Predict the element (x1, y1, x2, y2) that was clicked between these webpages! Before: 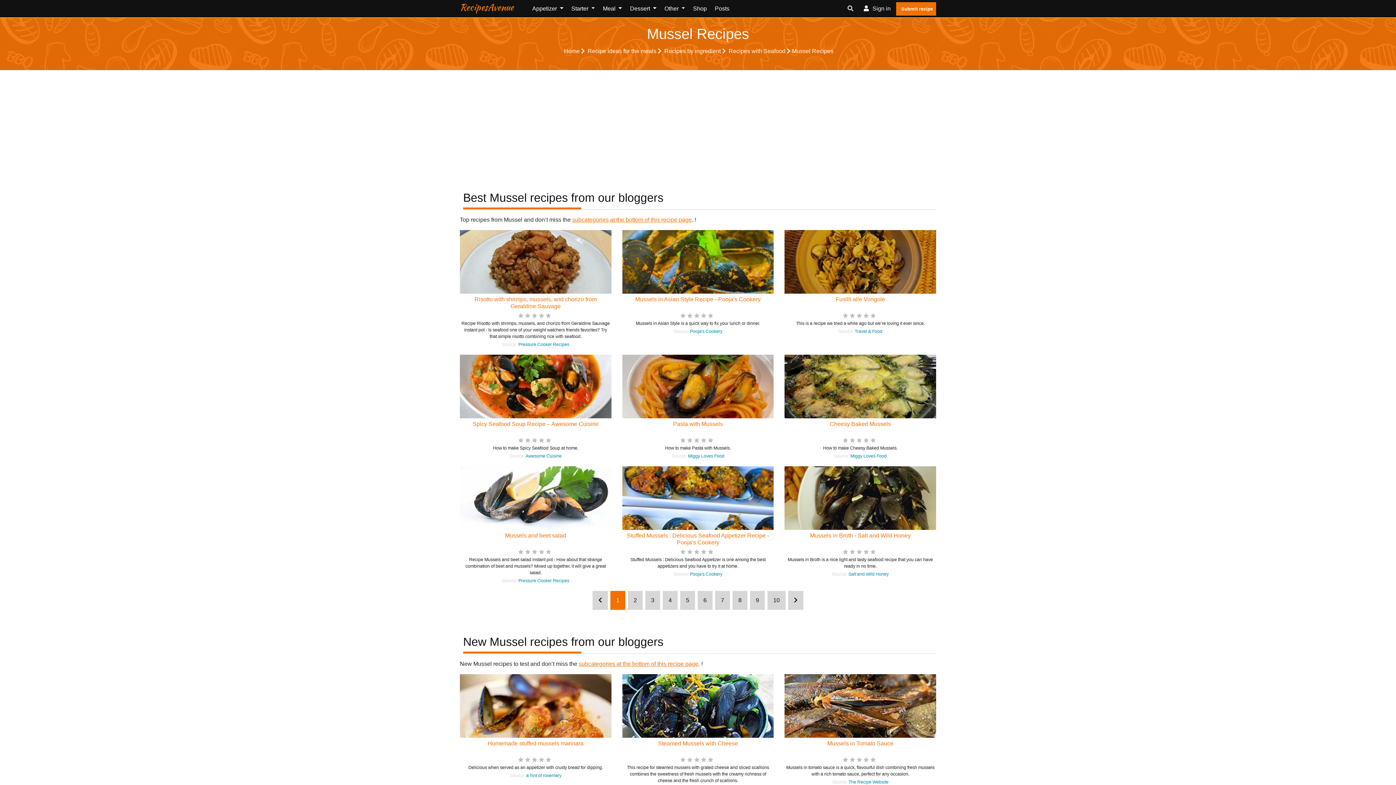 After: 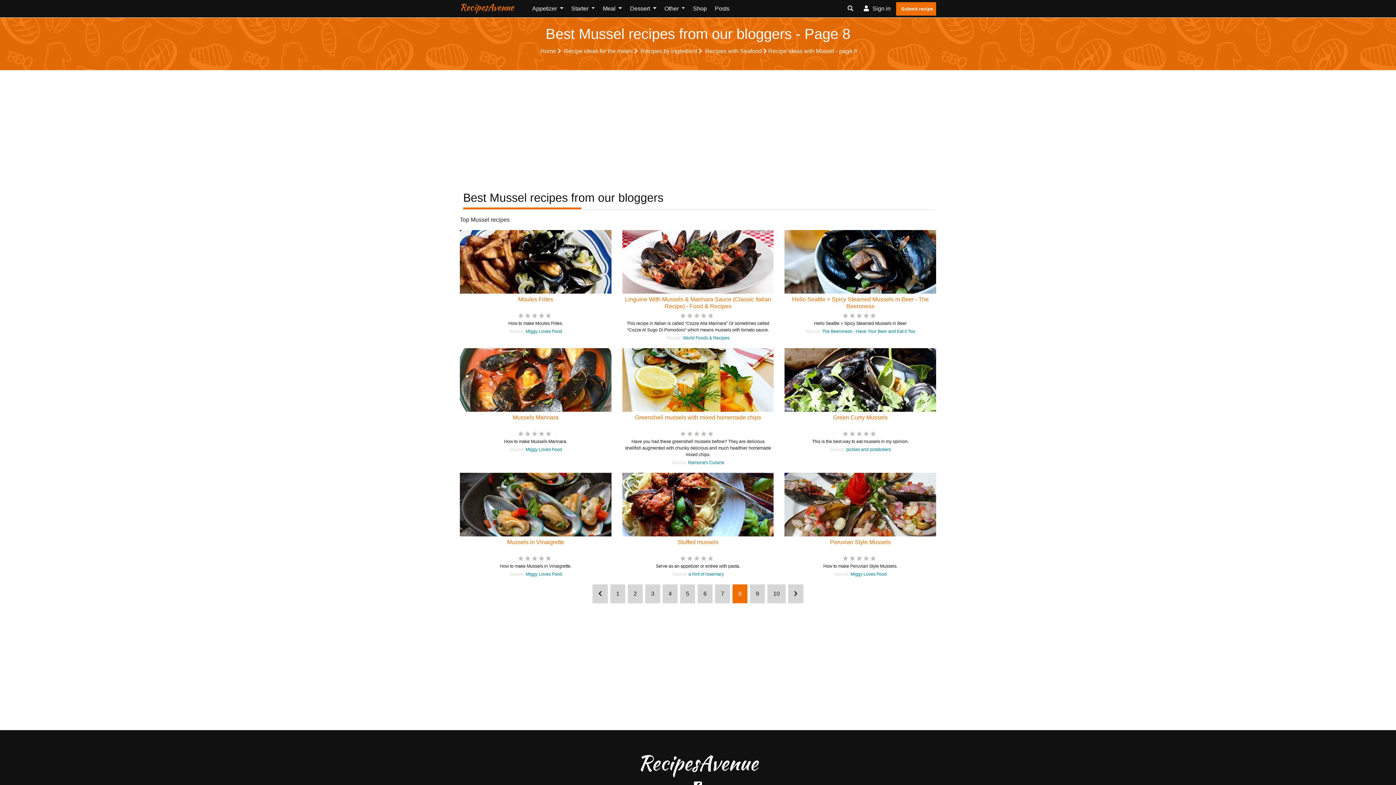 Action: bbox: (732, 591, 747, 610) label: 8